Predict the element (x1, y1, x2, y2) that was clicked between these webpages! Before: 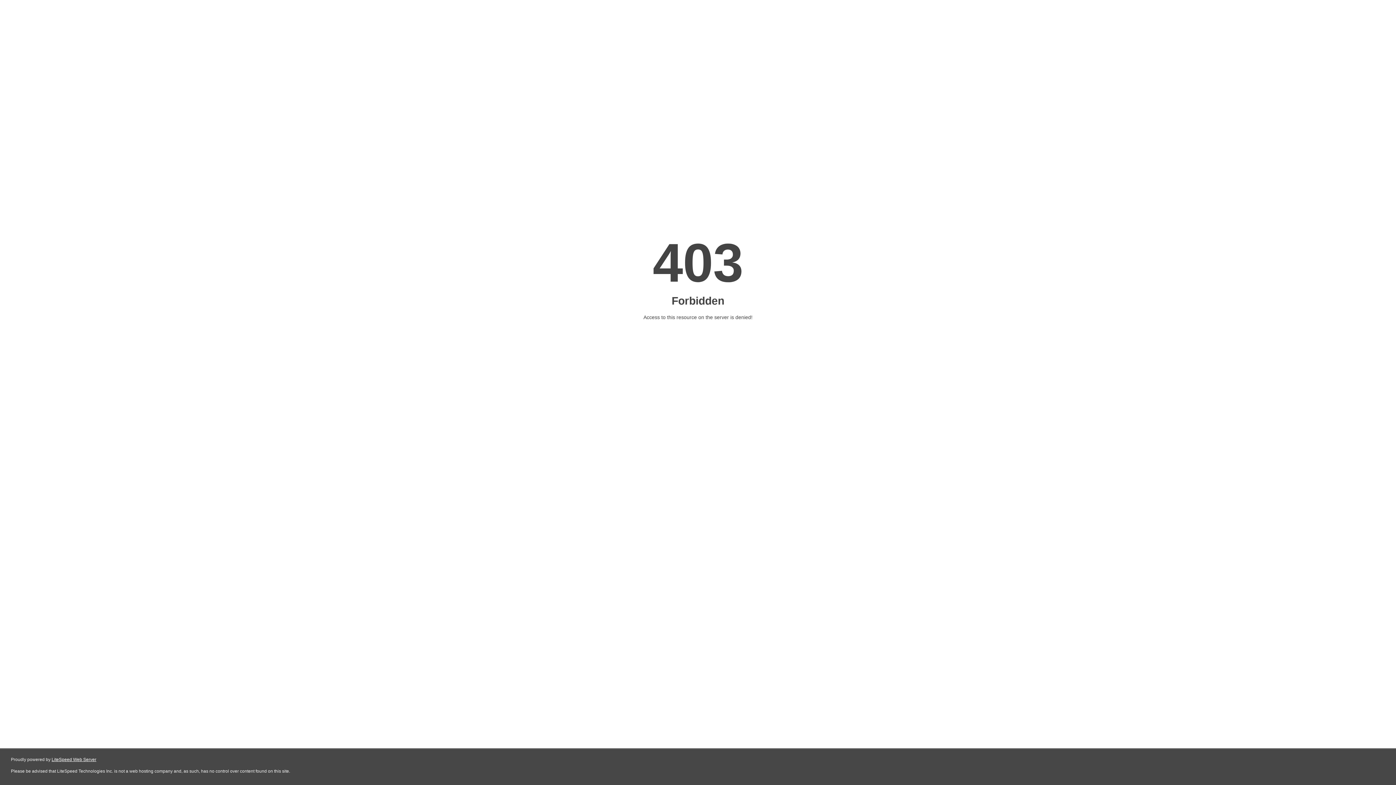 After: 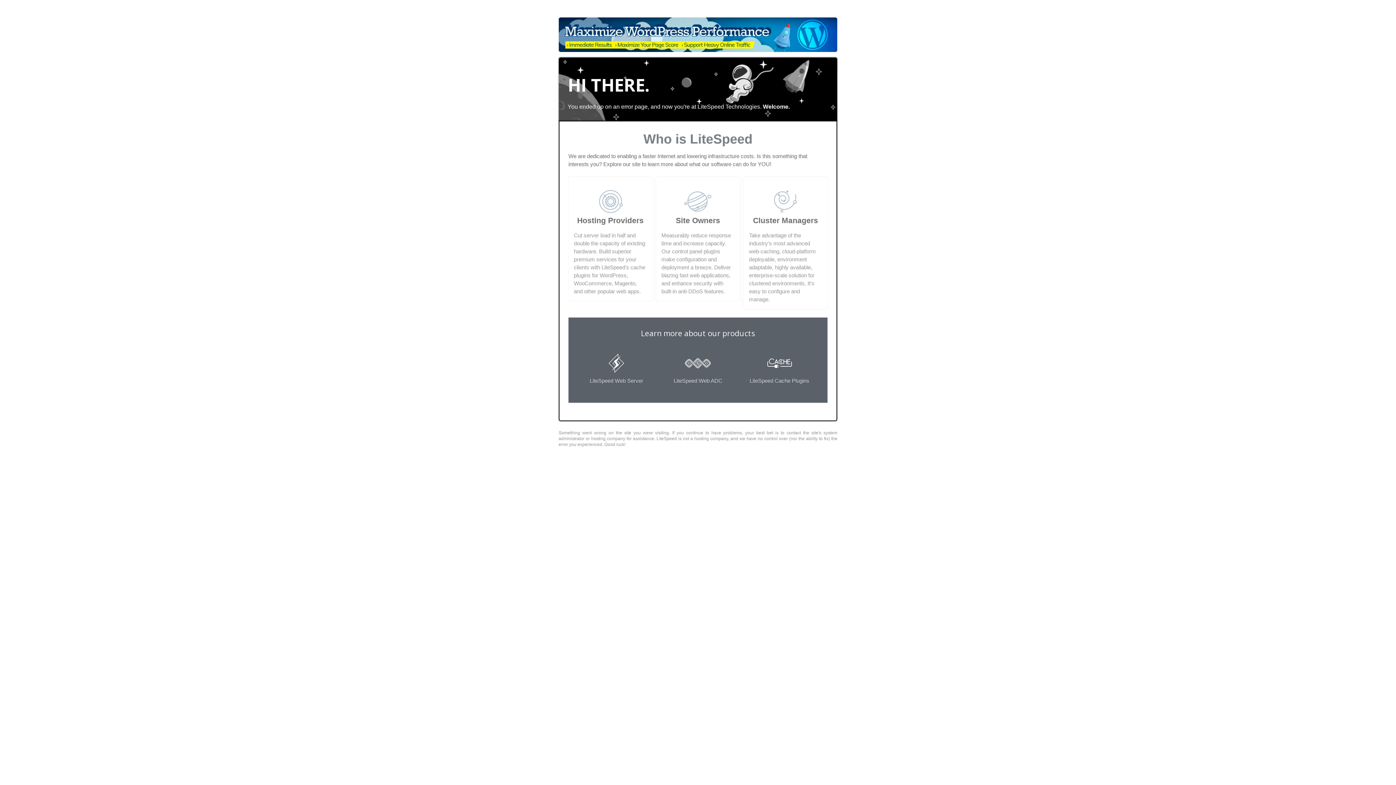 Action: label: LiteSpeed Web Server bbox: (51, 757, 96, 762)